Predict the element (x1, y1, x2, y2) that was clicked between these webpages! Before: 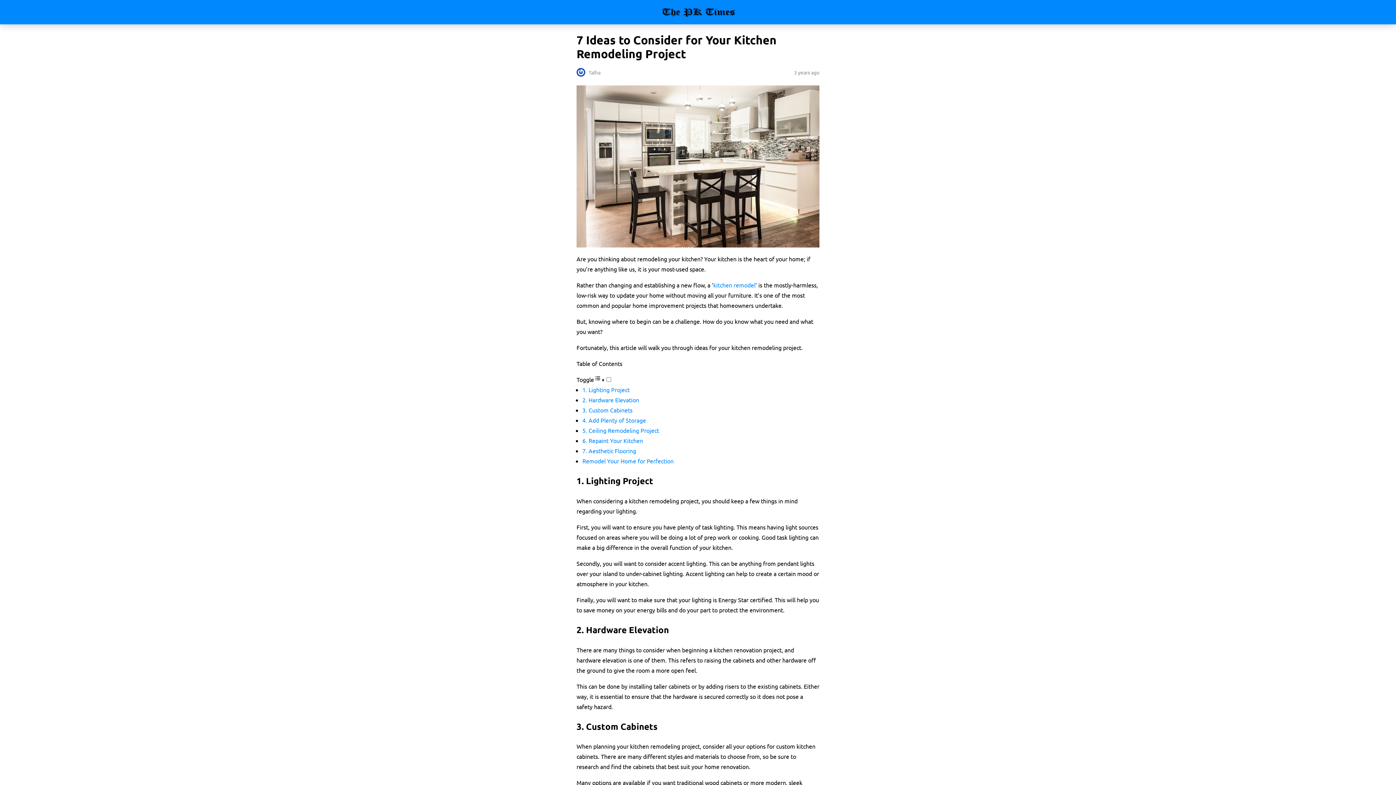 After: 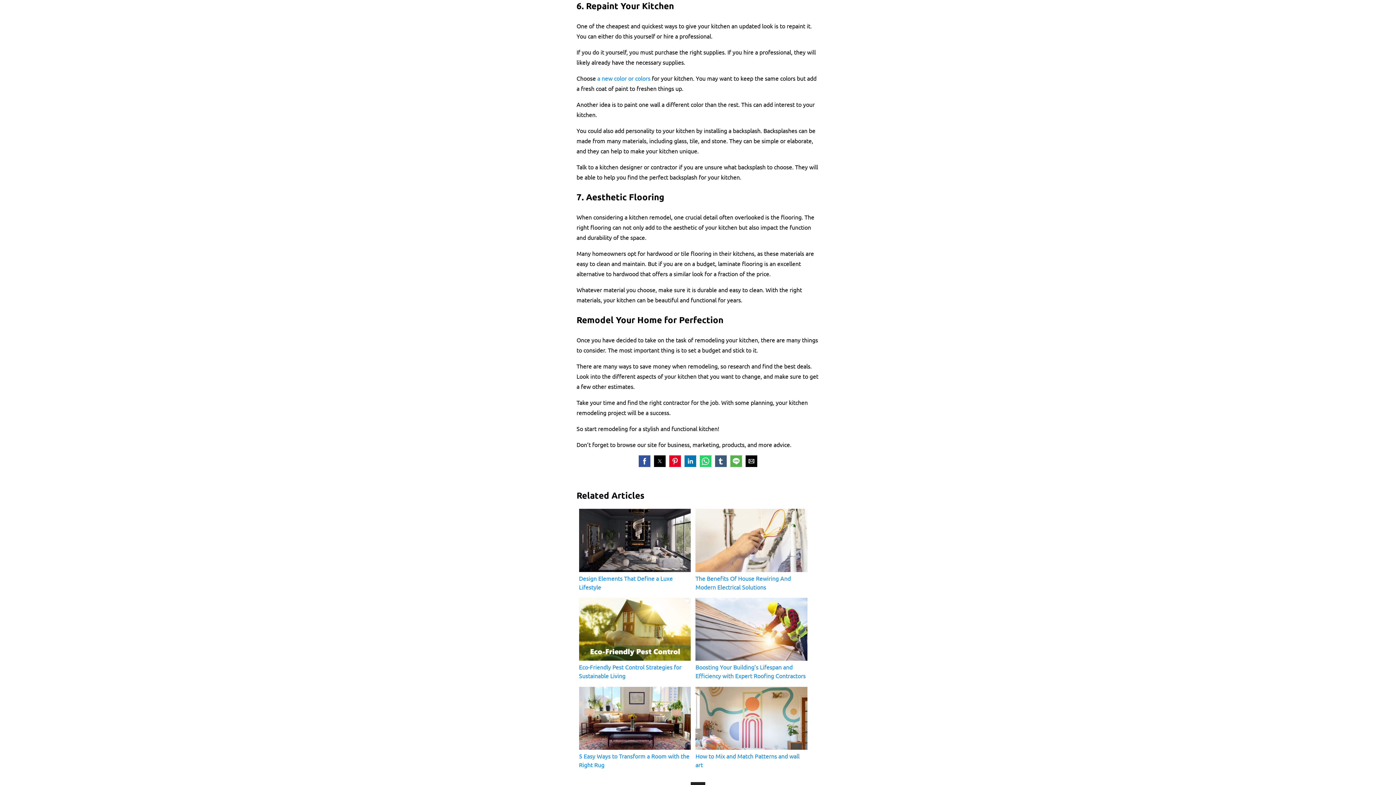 Action: label: 6. Repaint Your Kitchen bbox: (582, 437, 643, 444)